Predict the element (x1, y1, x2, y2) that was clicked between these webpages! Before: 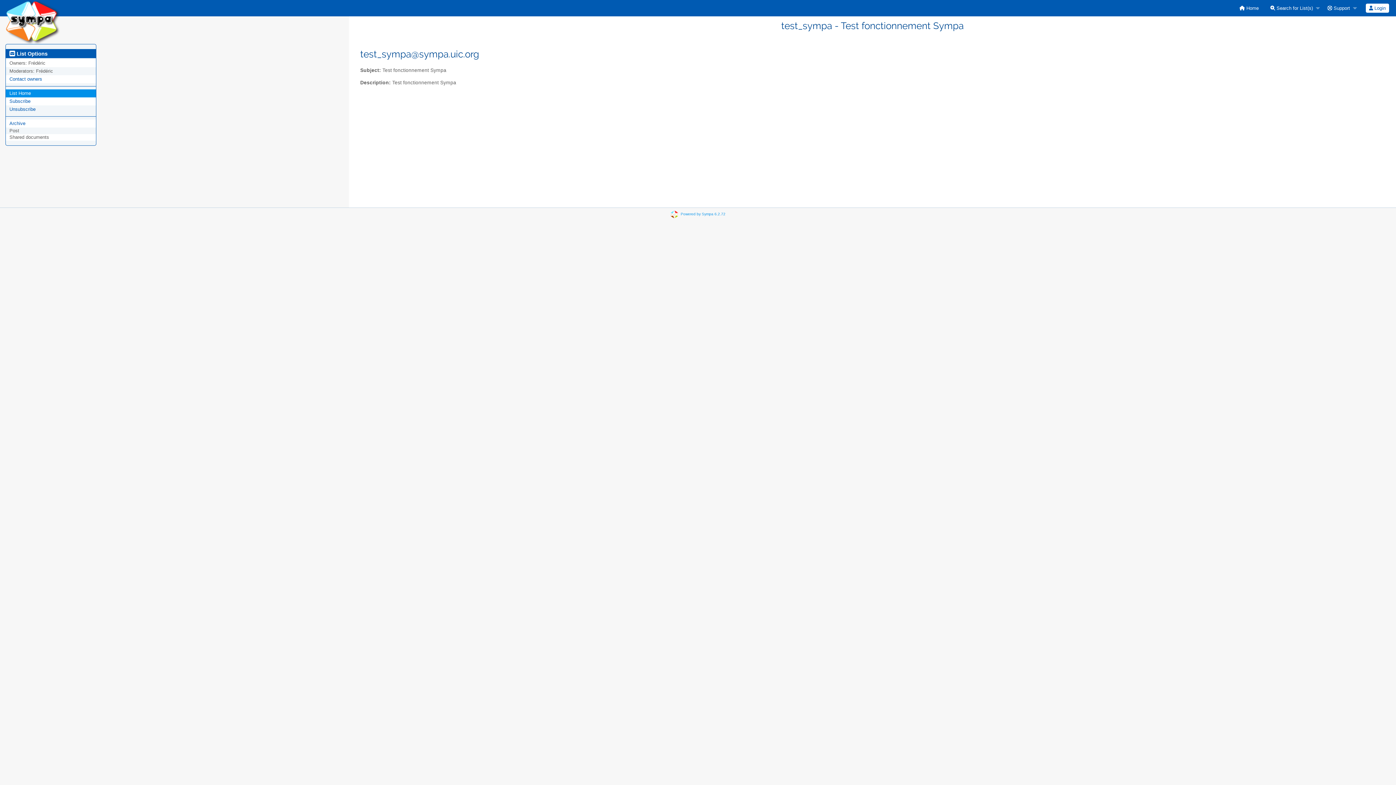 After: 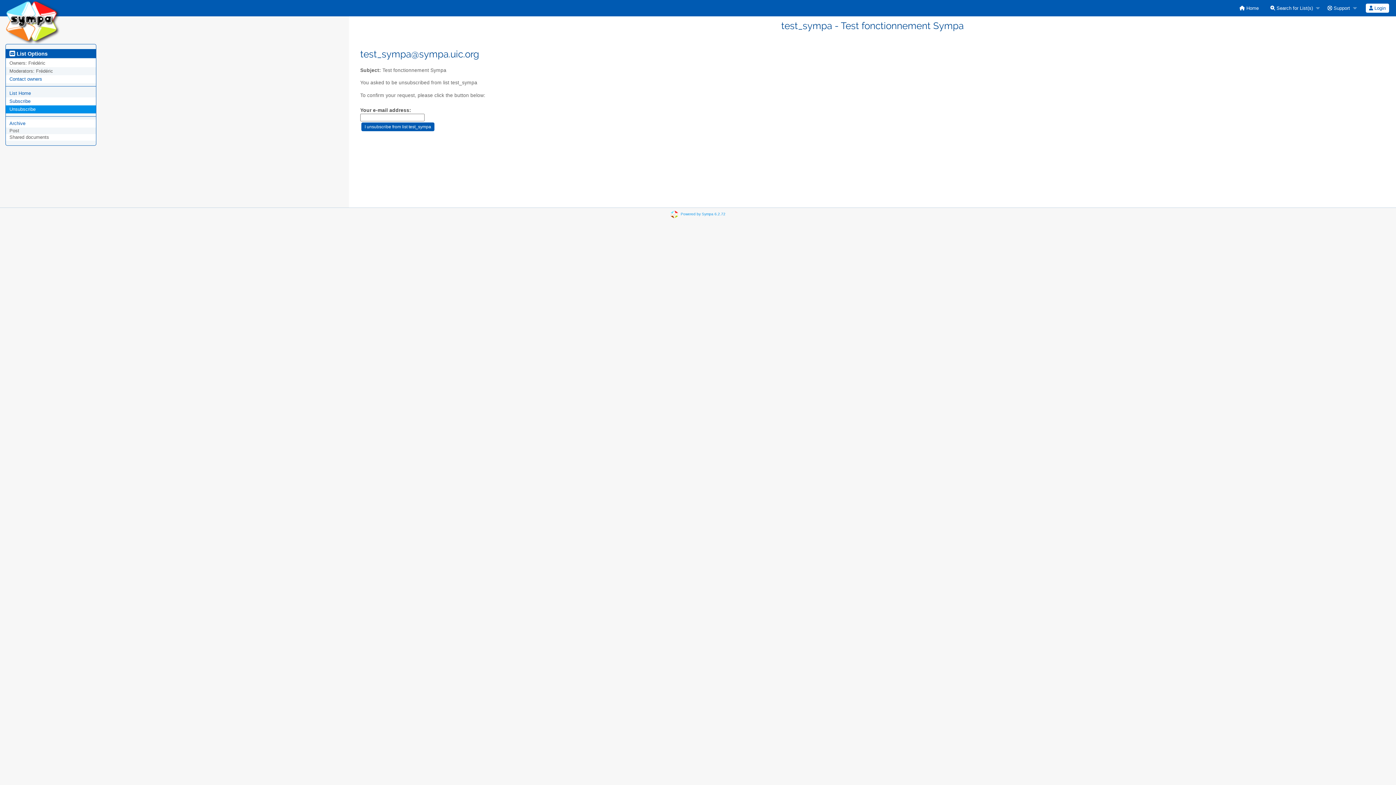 Action: bbox: (9, 106, 35, 112) label: Unsubscribe